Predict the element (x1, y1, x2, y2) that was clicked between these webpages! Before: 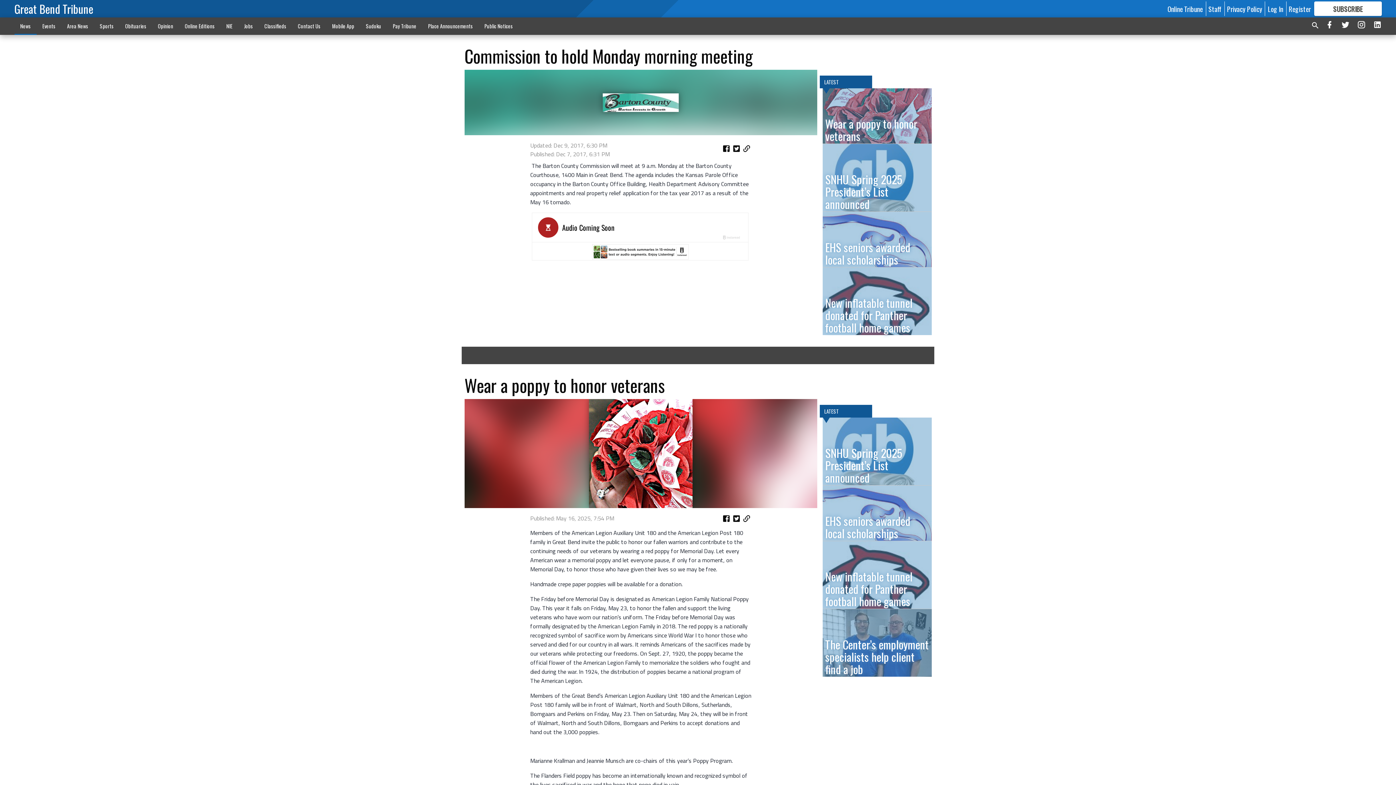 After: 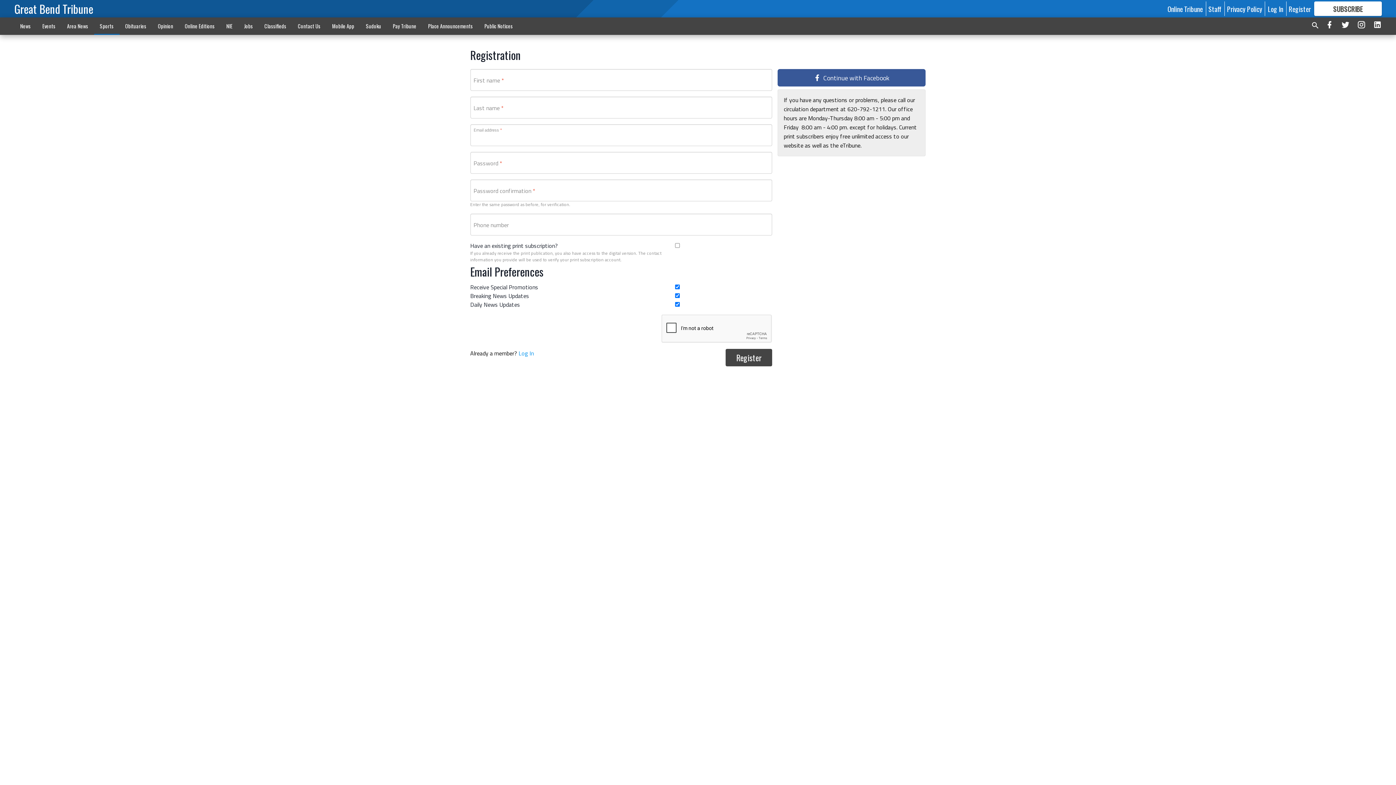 Action: bbox: (1289, 3, 1311, 13) label: Register